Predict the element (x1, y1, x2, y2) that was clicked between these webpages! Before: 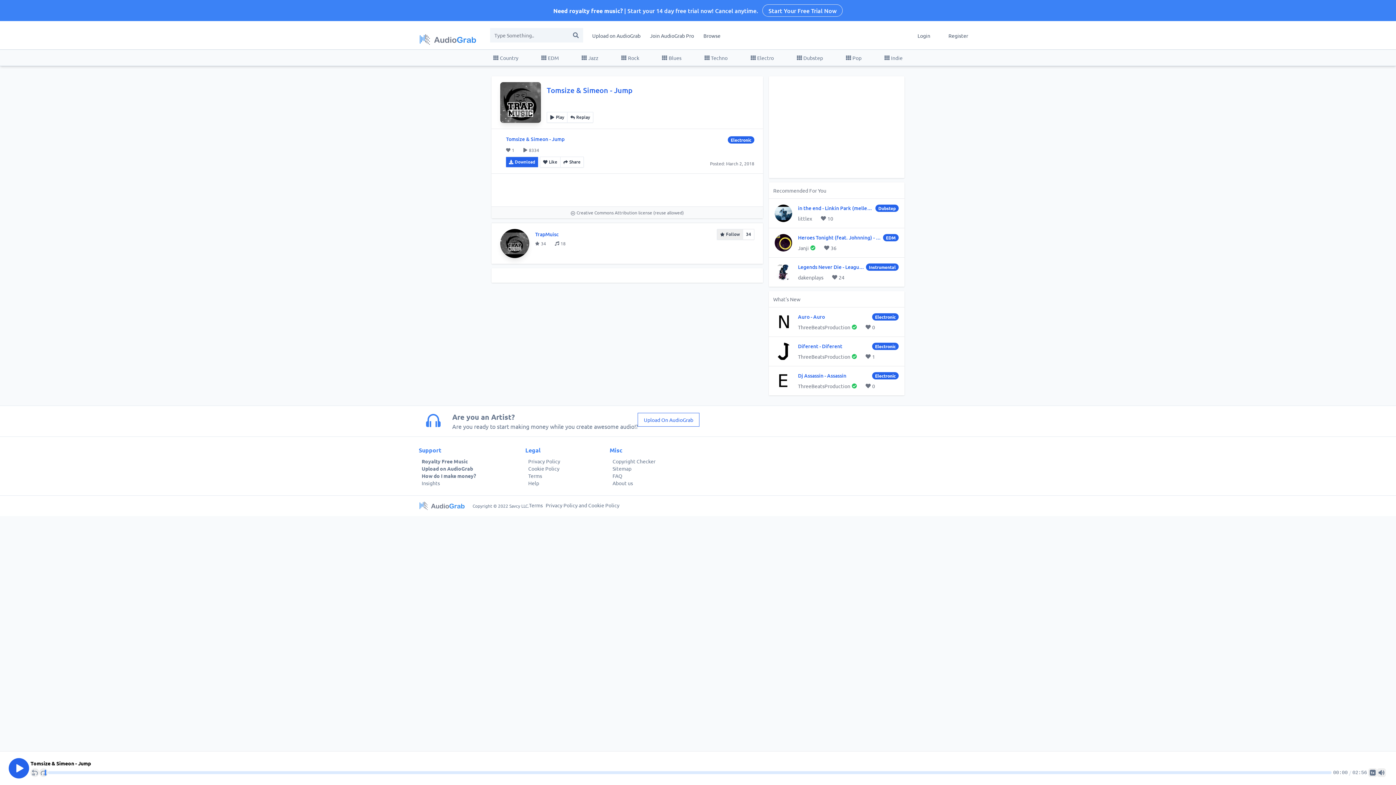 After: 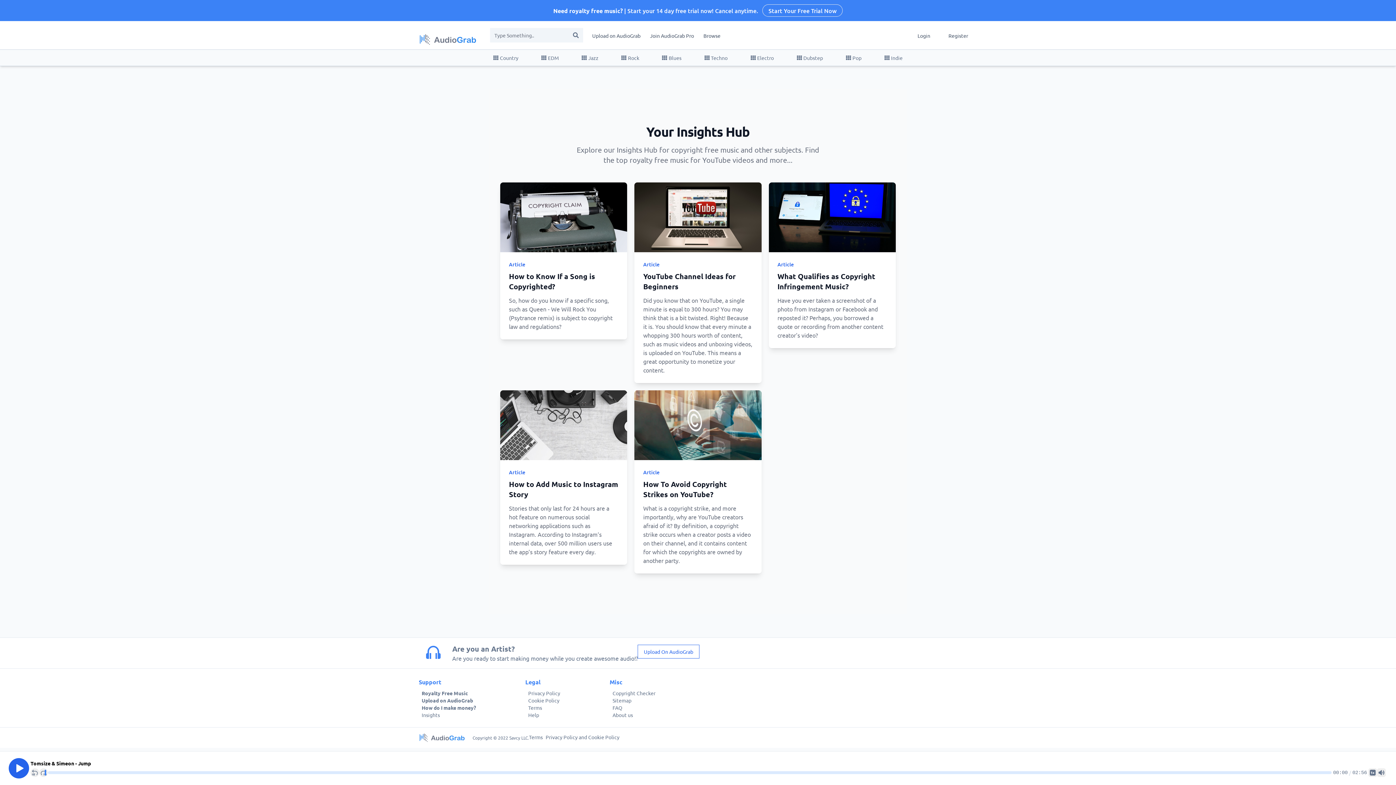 Action: label: Insights bbox: (421, 479, 478, 486)